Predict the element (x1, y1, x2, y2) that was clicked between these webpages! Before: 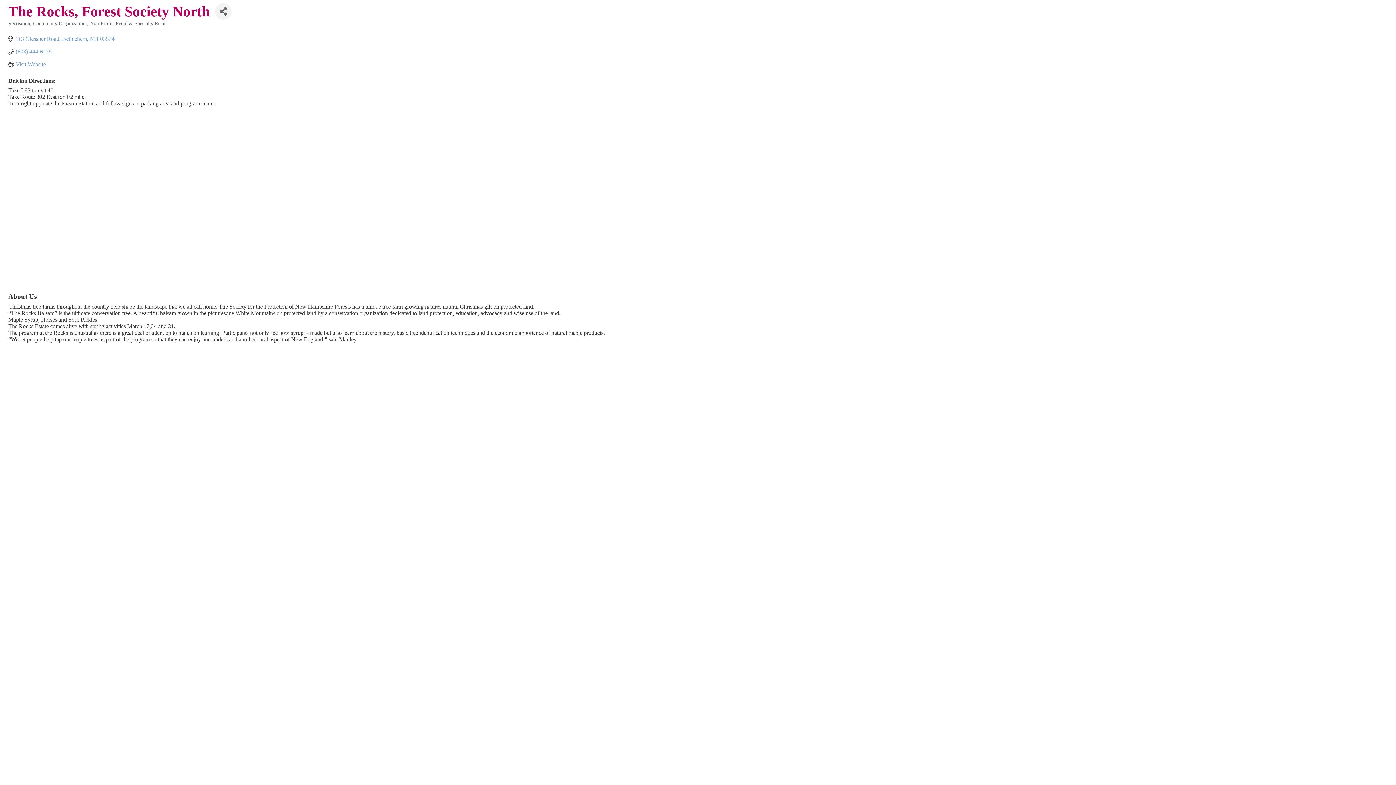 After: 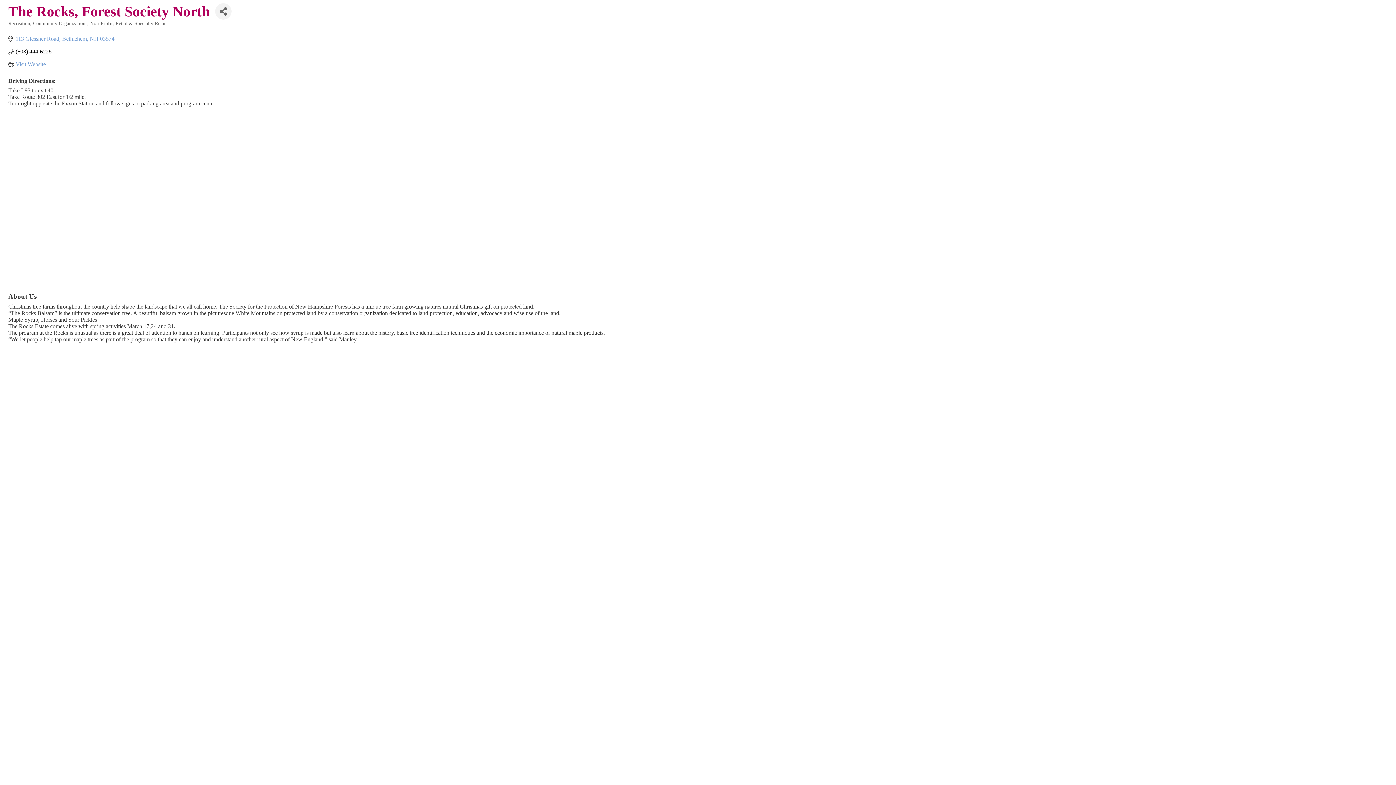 Action: bbox: (15, 48, 51, 54) label: (603) 444-6228